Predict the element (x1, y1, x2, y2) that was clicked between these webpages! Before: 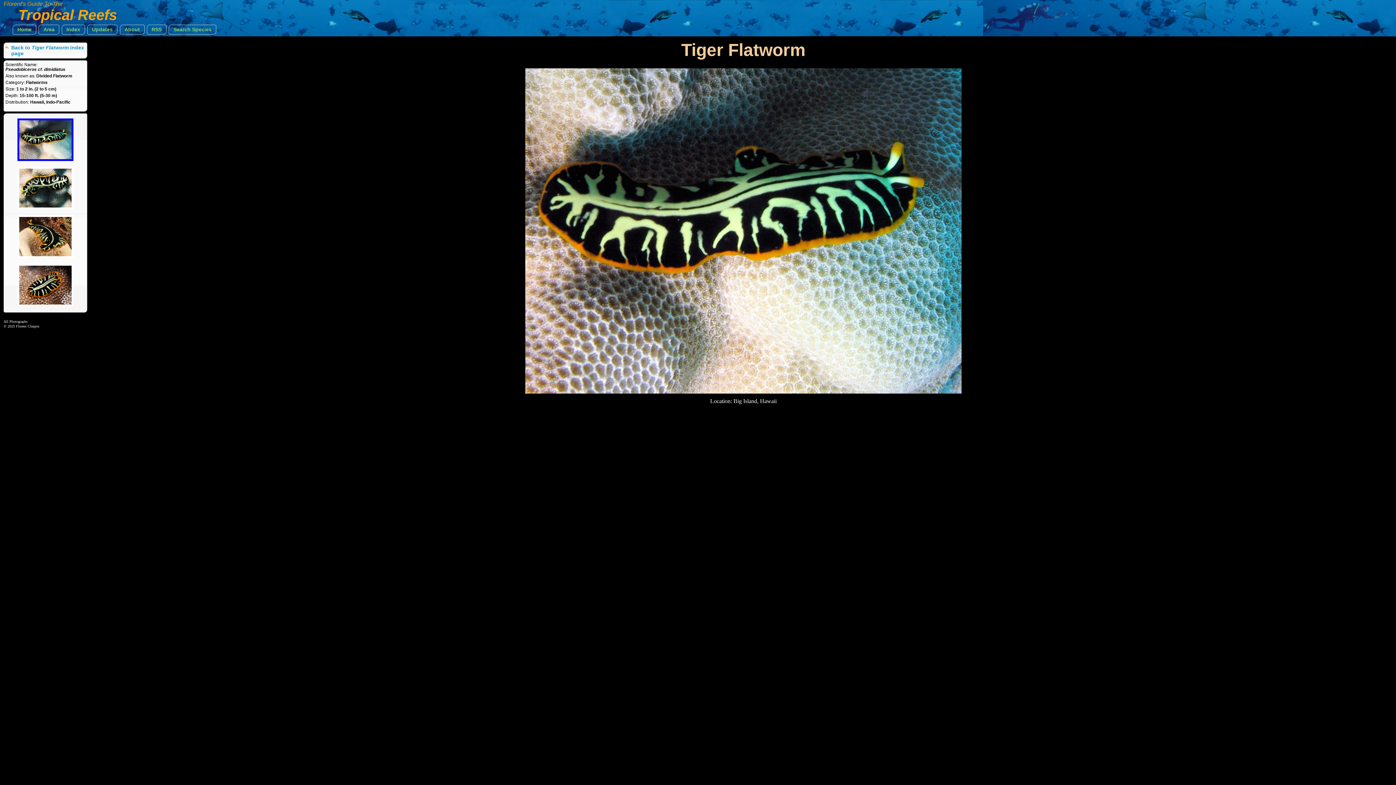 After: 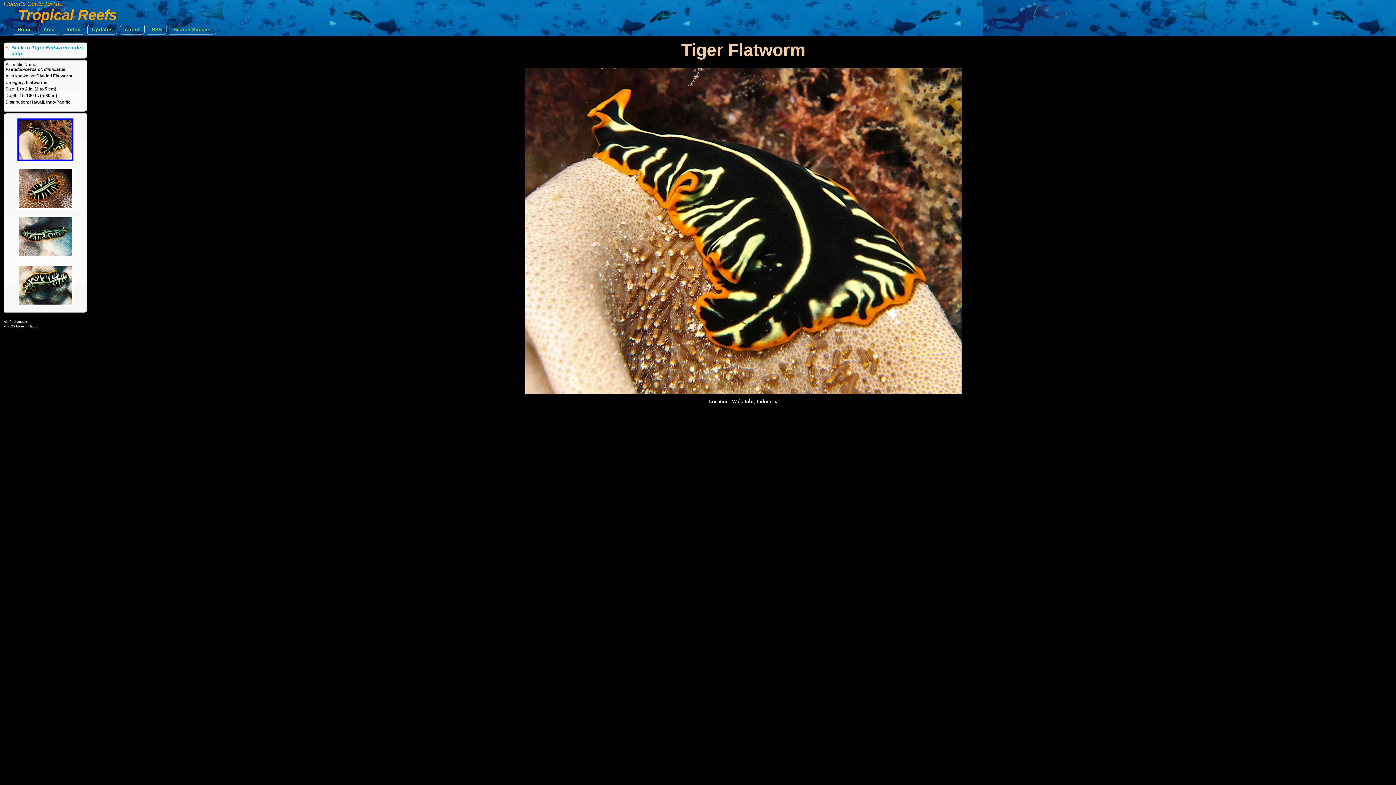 Action: bbox: (17, 254, 73, 258)